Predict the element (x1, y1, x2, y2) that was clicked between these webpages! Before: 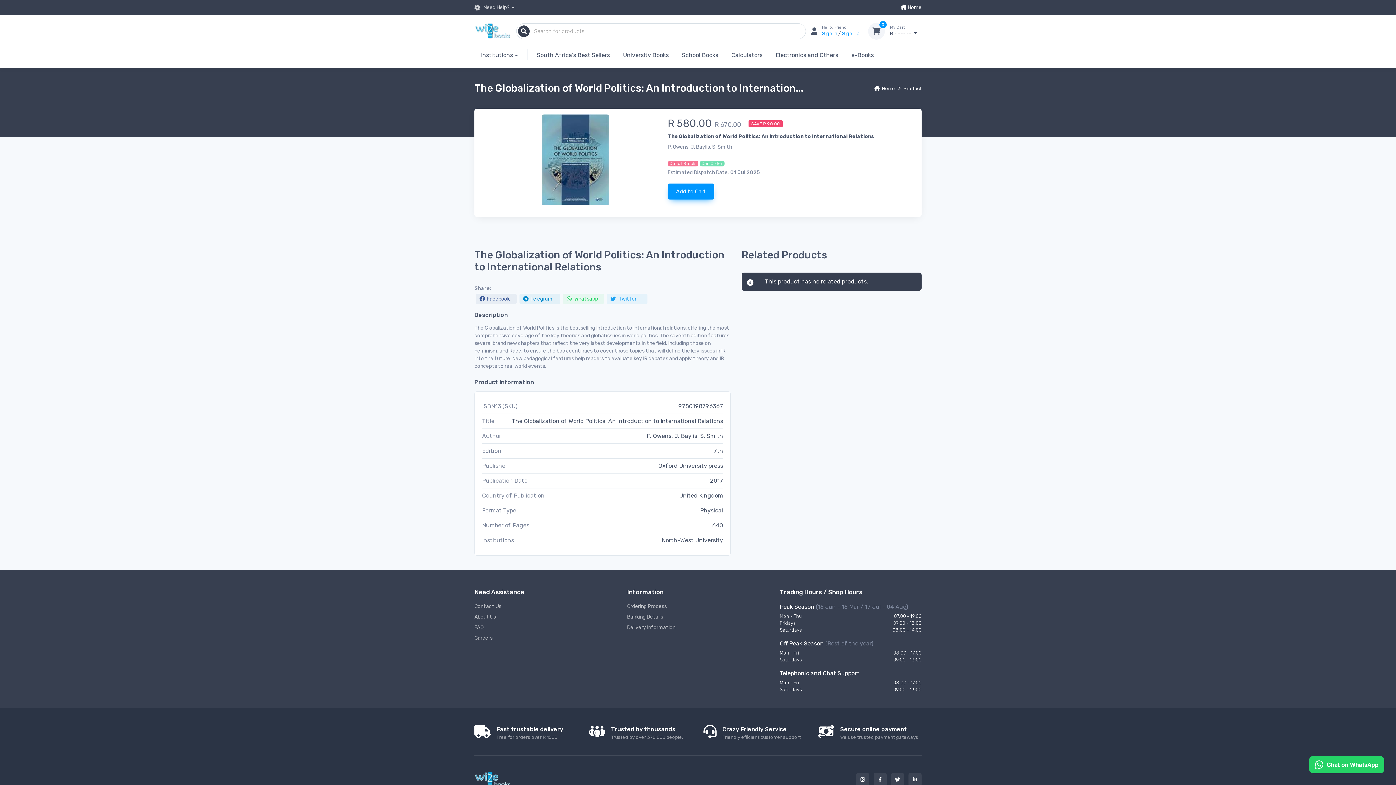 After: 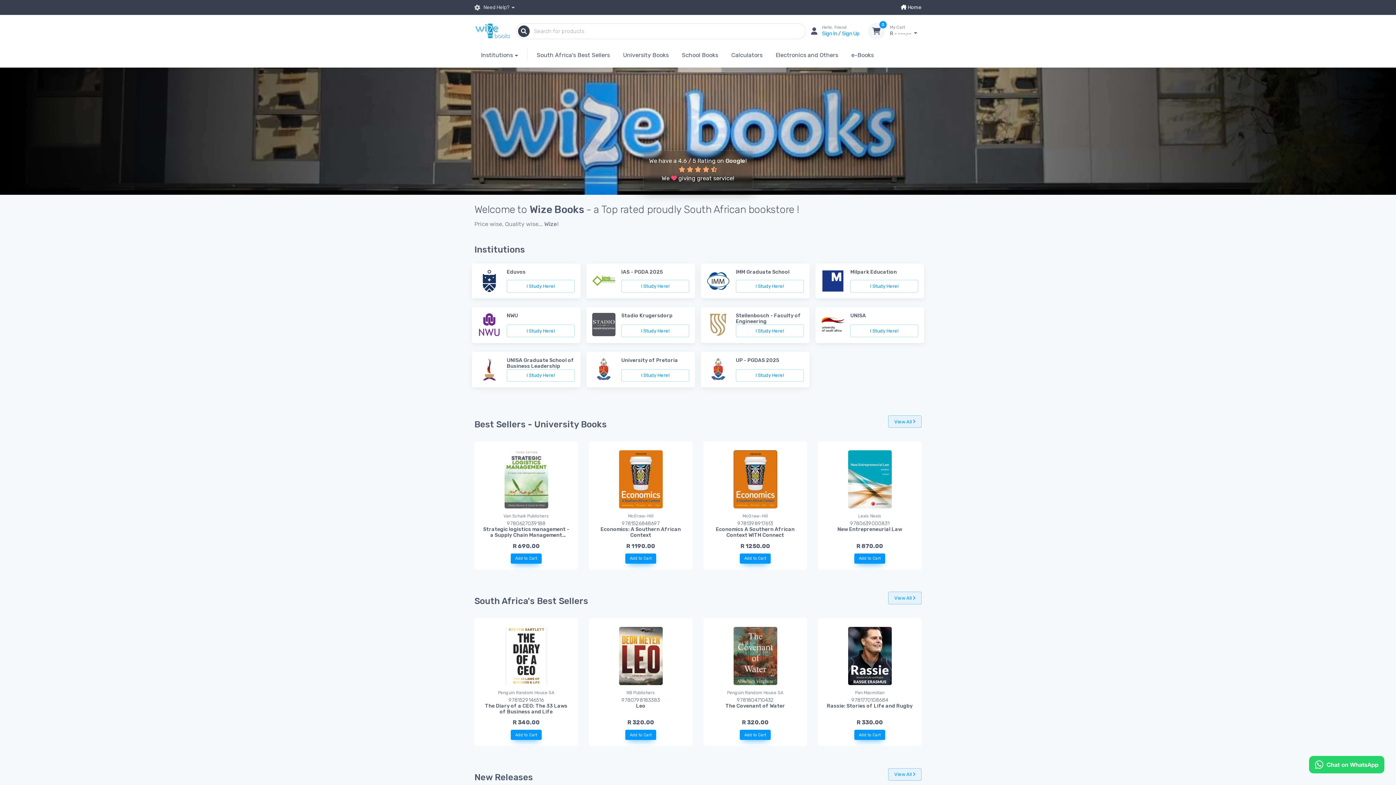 Action: bbox: (901, 3, 921, 11) label:  Home